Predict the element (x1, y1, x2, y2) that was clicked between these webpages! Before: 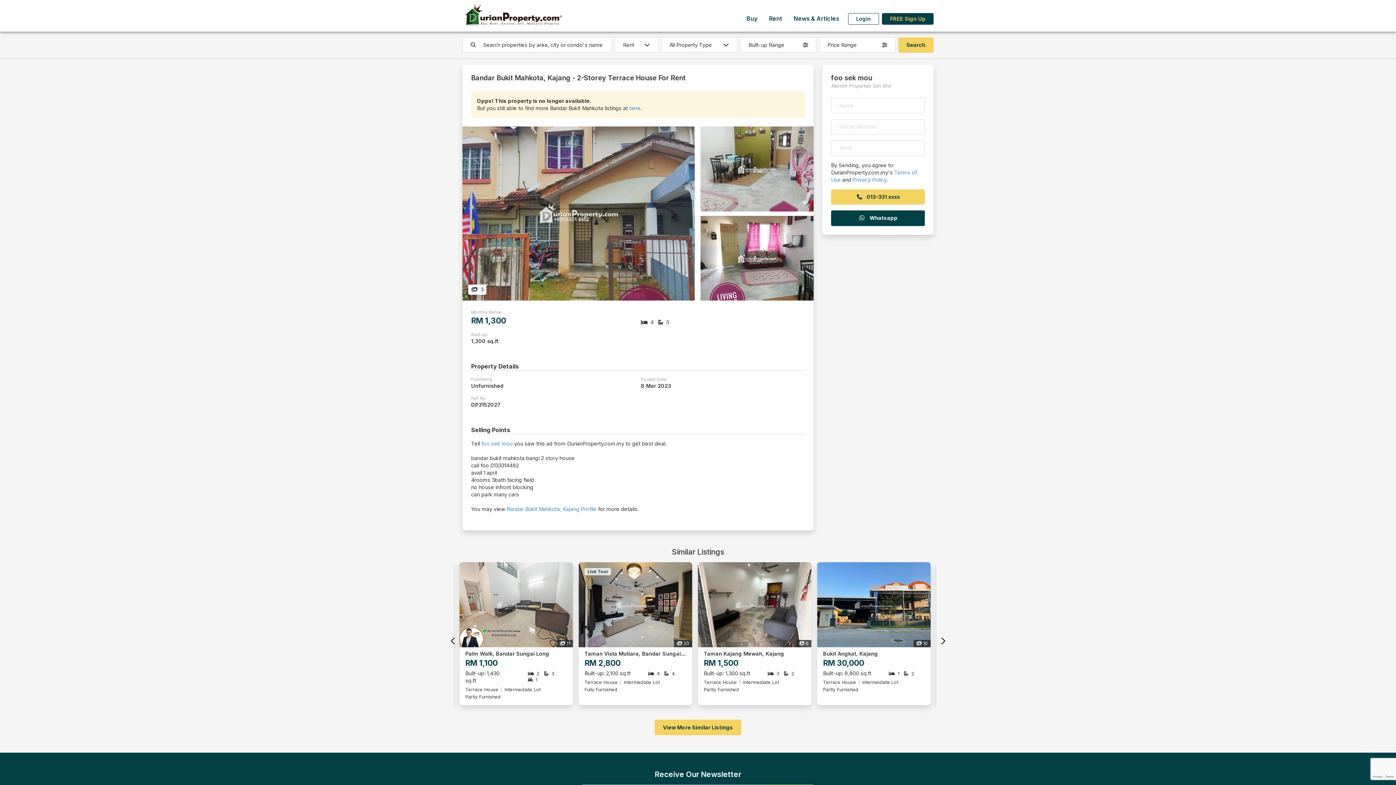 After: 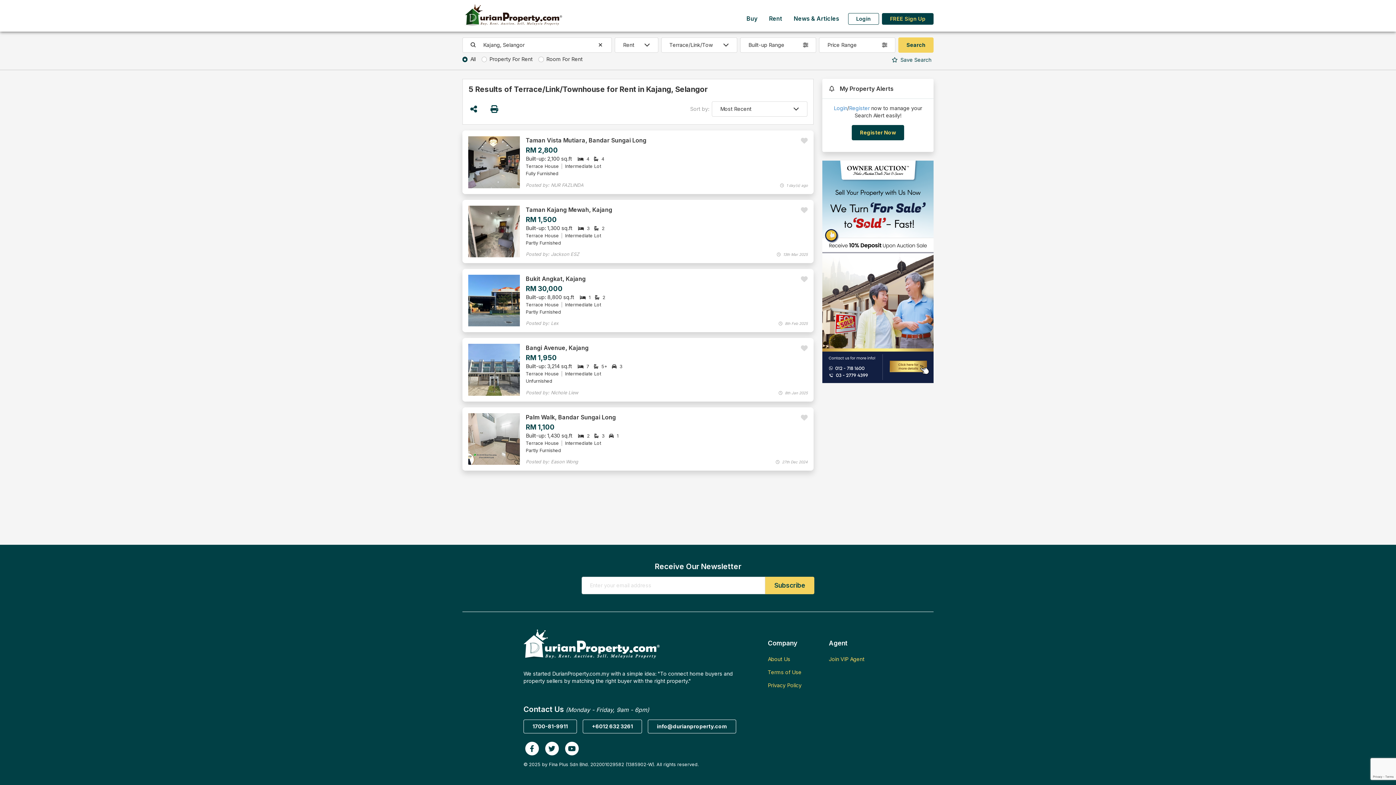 Action: bbox: (654, 720, 741, 735) label: View More Similar Listings